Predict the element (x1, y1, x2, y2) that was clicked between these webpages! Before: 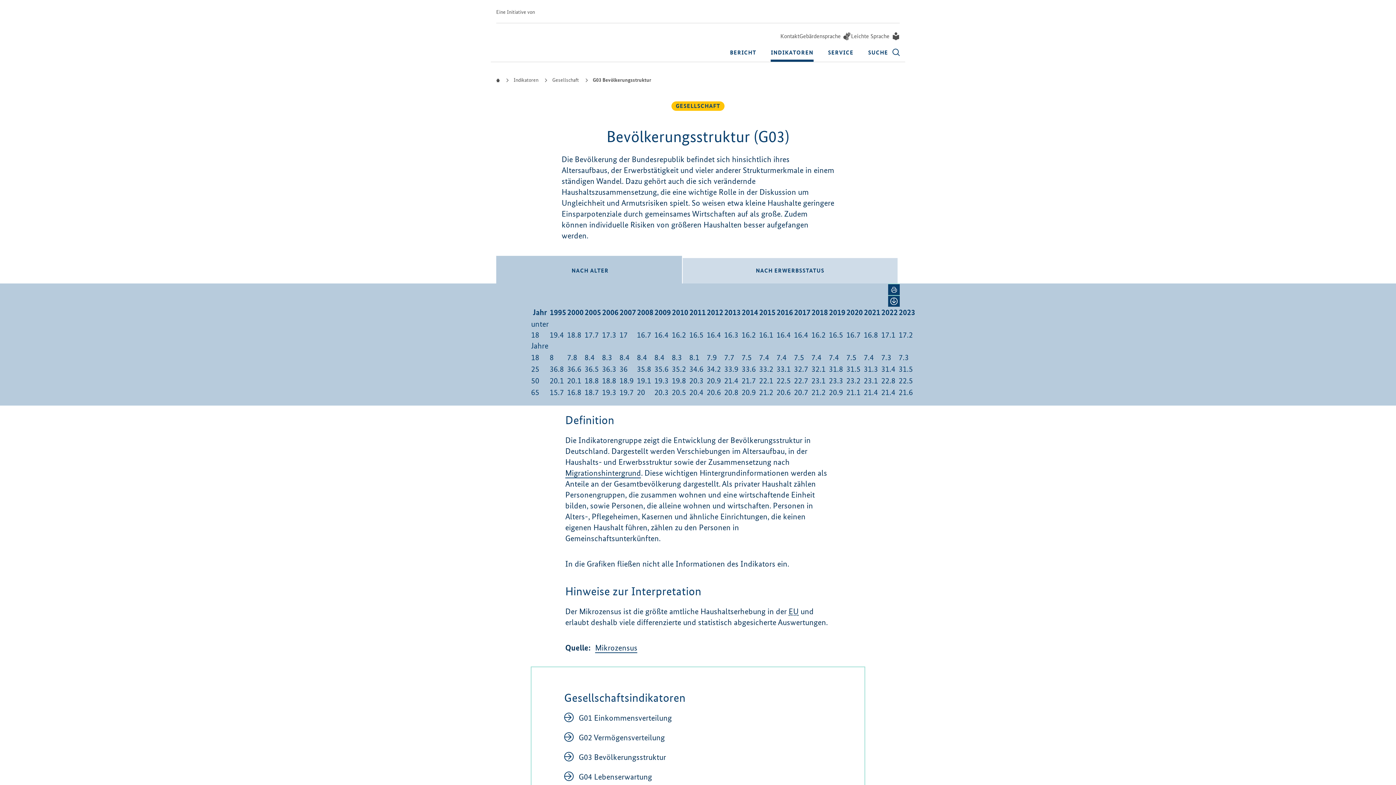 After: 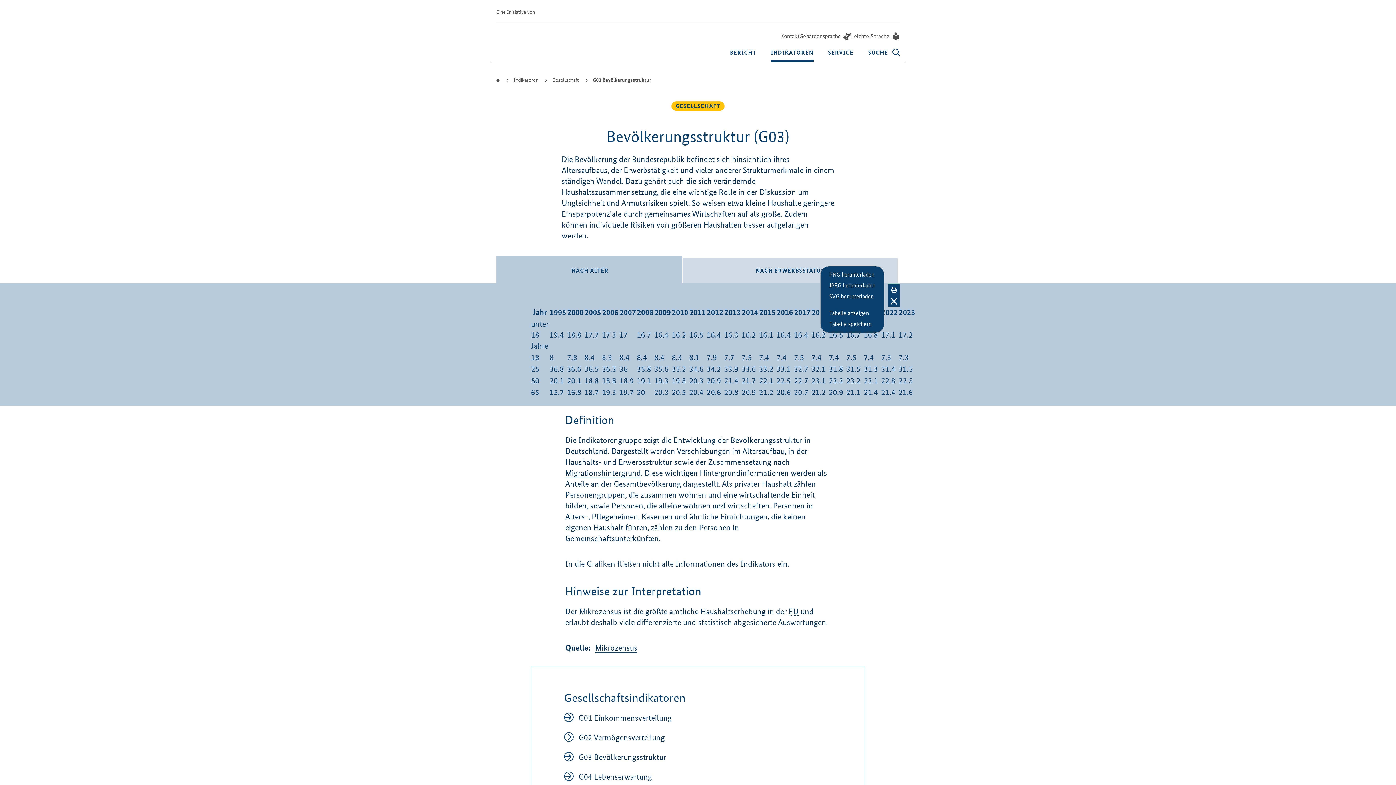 Action: bbox: (888, 295, 900, 306) label: GrafikExportieren